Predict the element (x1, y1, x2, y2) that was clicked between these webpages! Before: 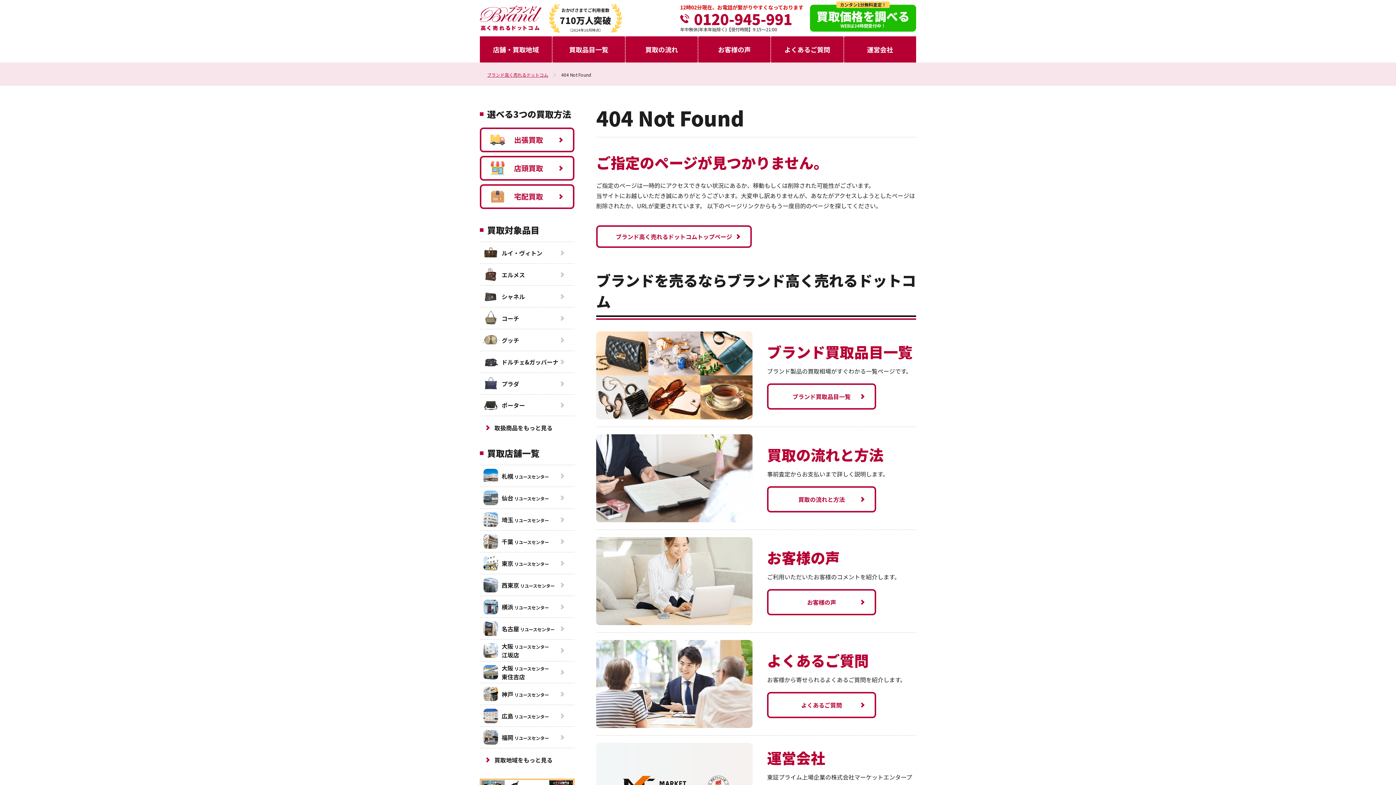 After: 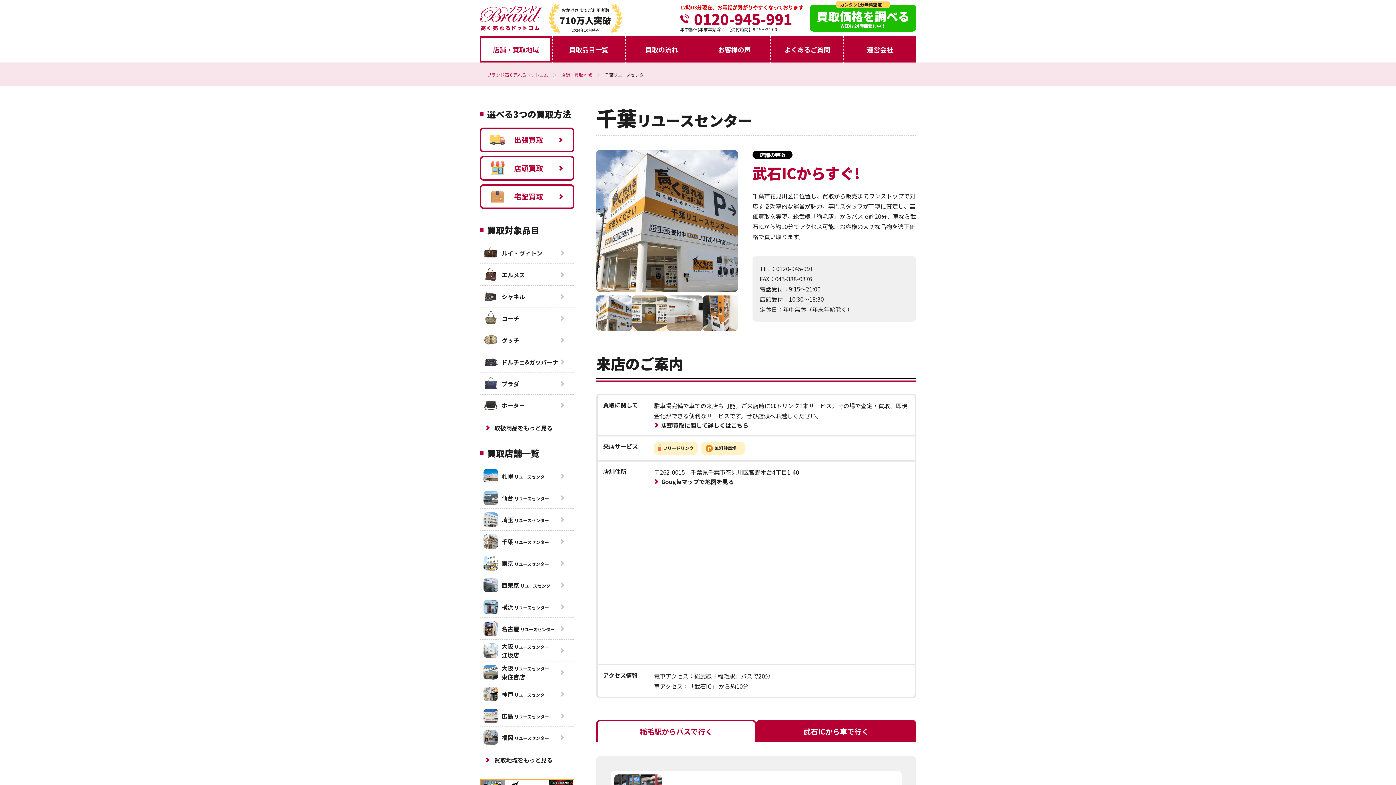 Action: bbox: (480, 530, 574, 552) label: 千葉 リユースセンター